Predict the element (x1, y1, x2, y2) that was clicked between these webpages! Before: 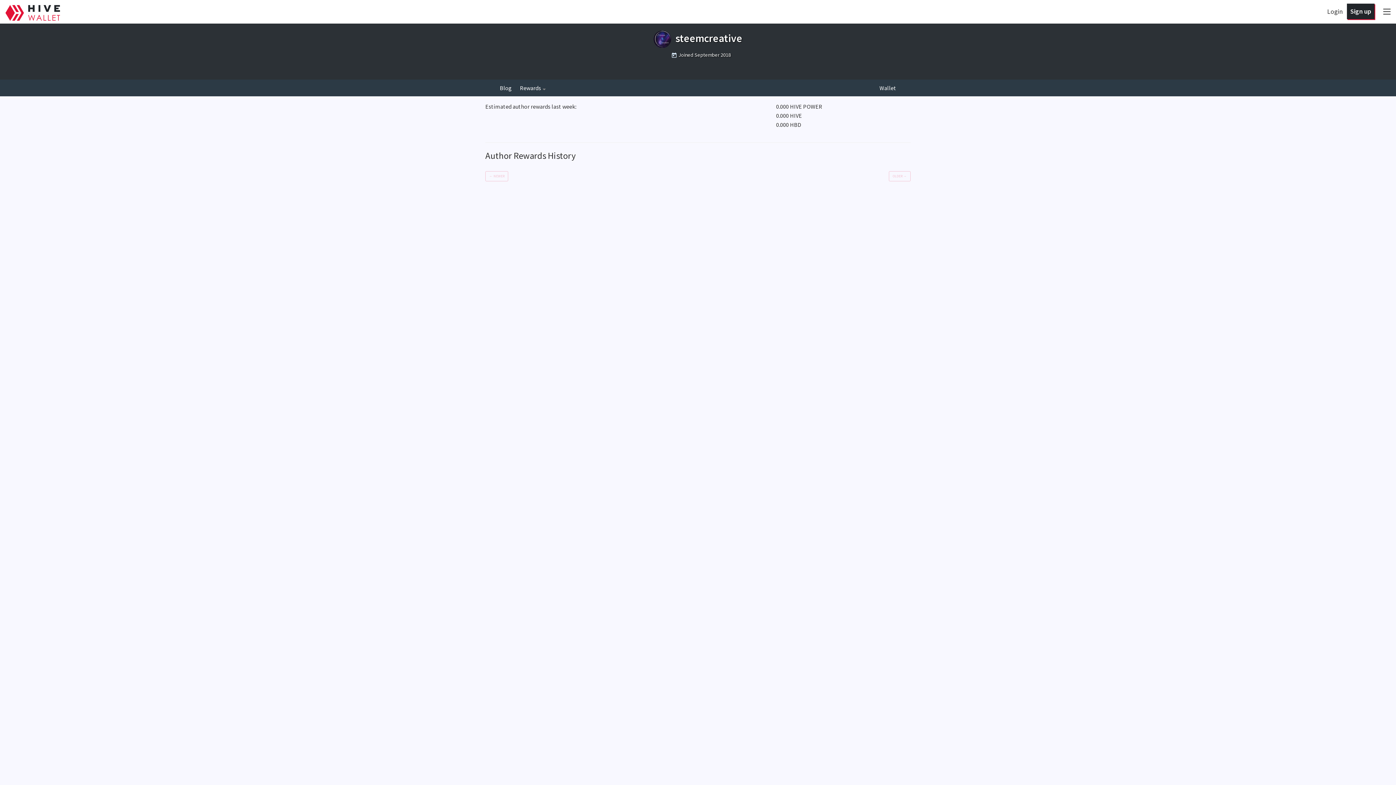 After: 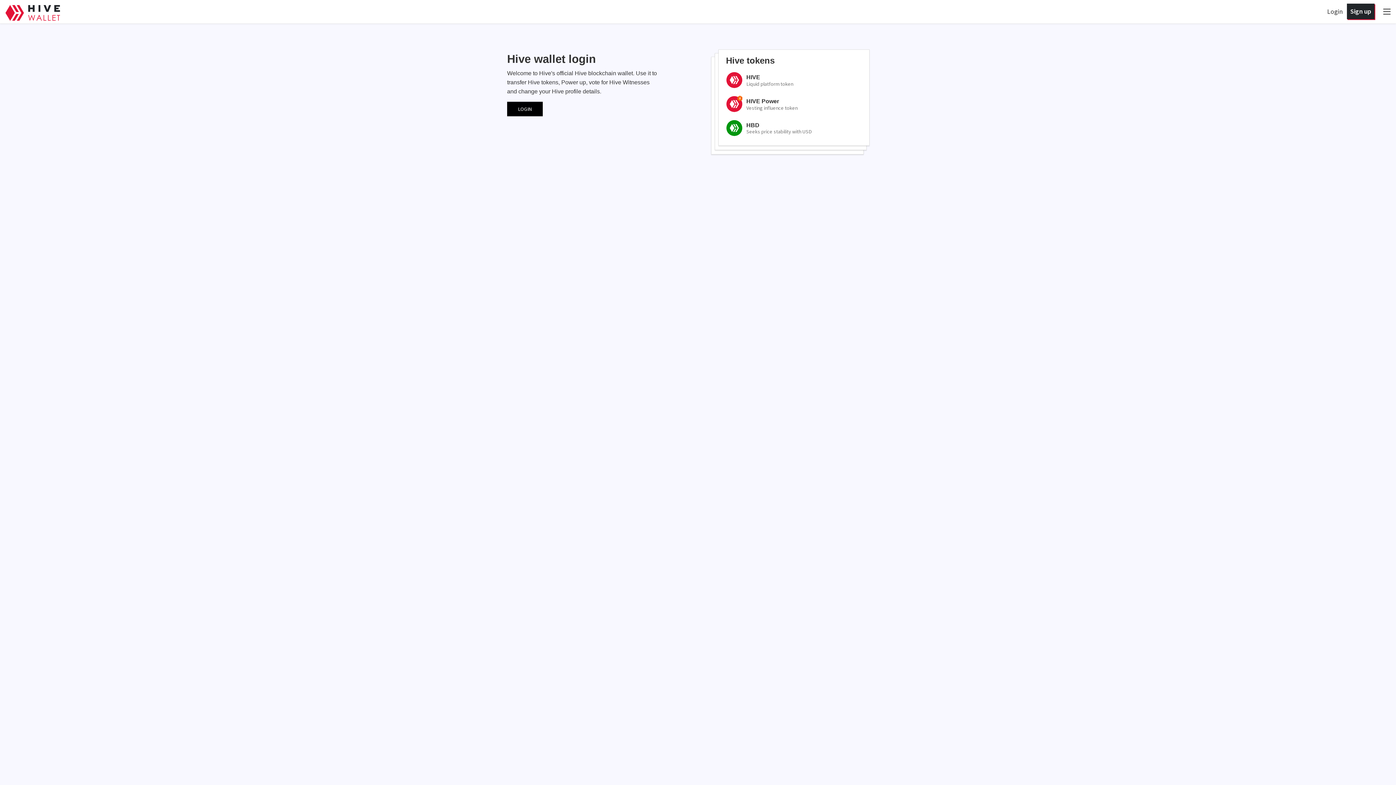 Action: bbox: (5, 4, 60, 20)